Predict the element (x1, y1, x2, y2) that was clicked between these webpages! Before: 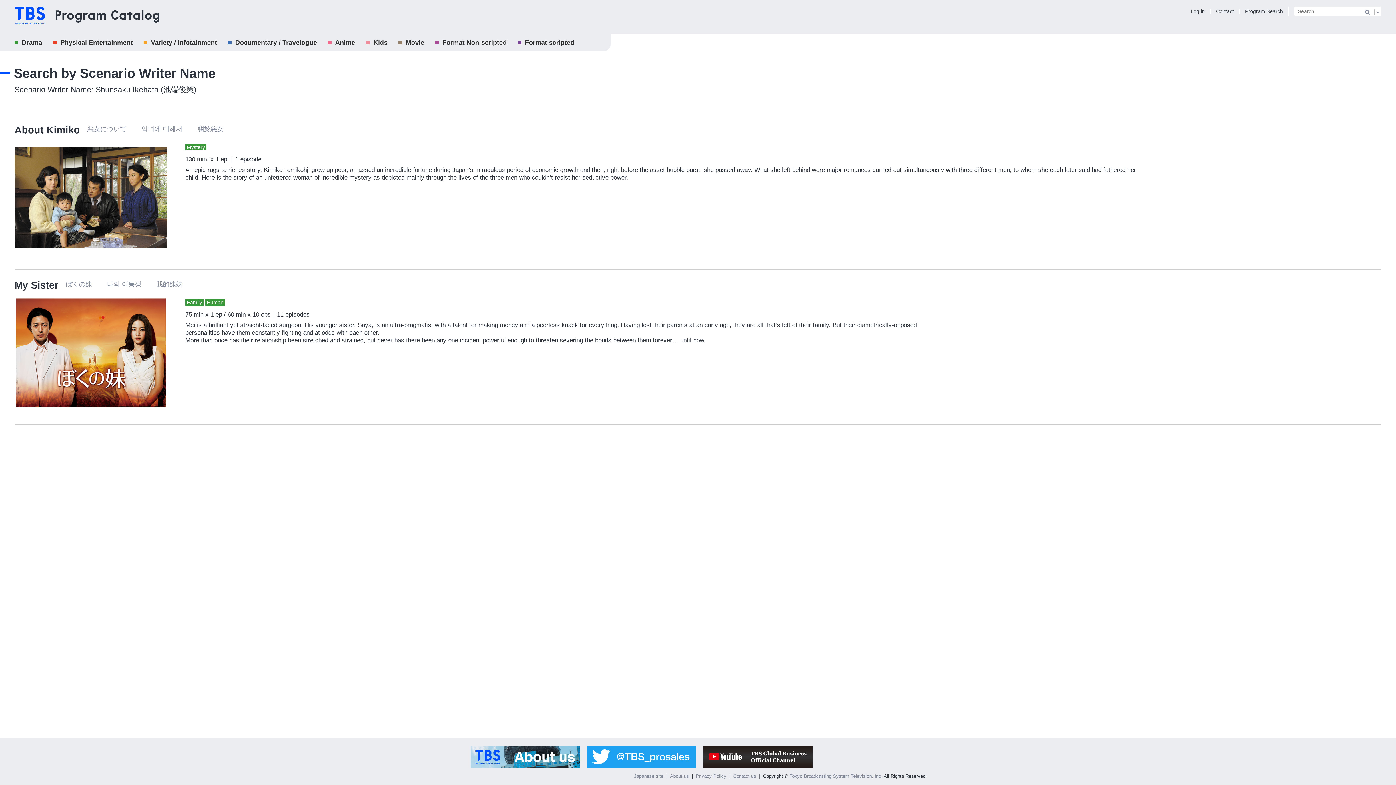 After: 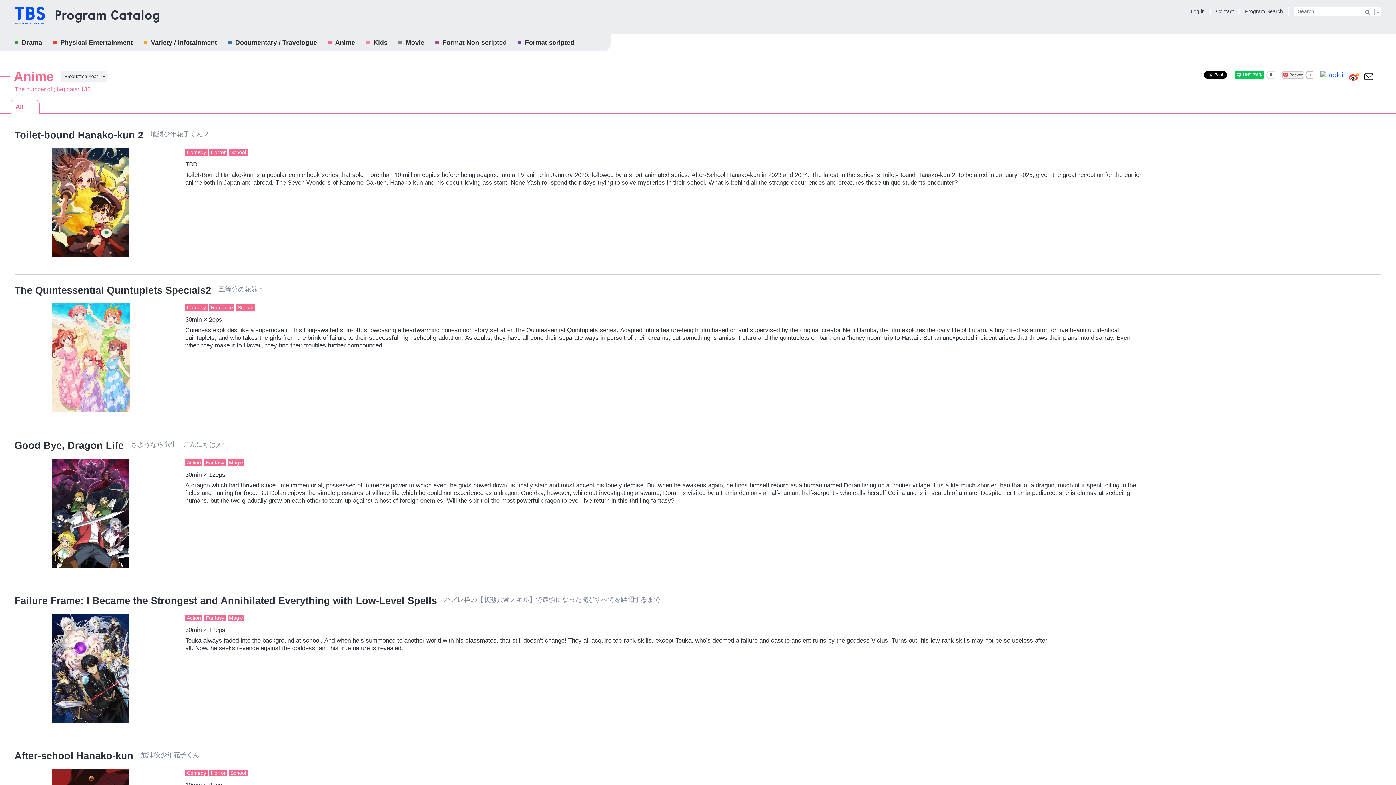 Action: bbox: (328, 33, 355, 51) label: Anime